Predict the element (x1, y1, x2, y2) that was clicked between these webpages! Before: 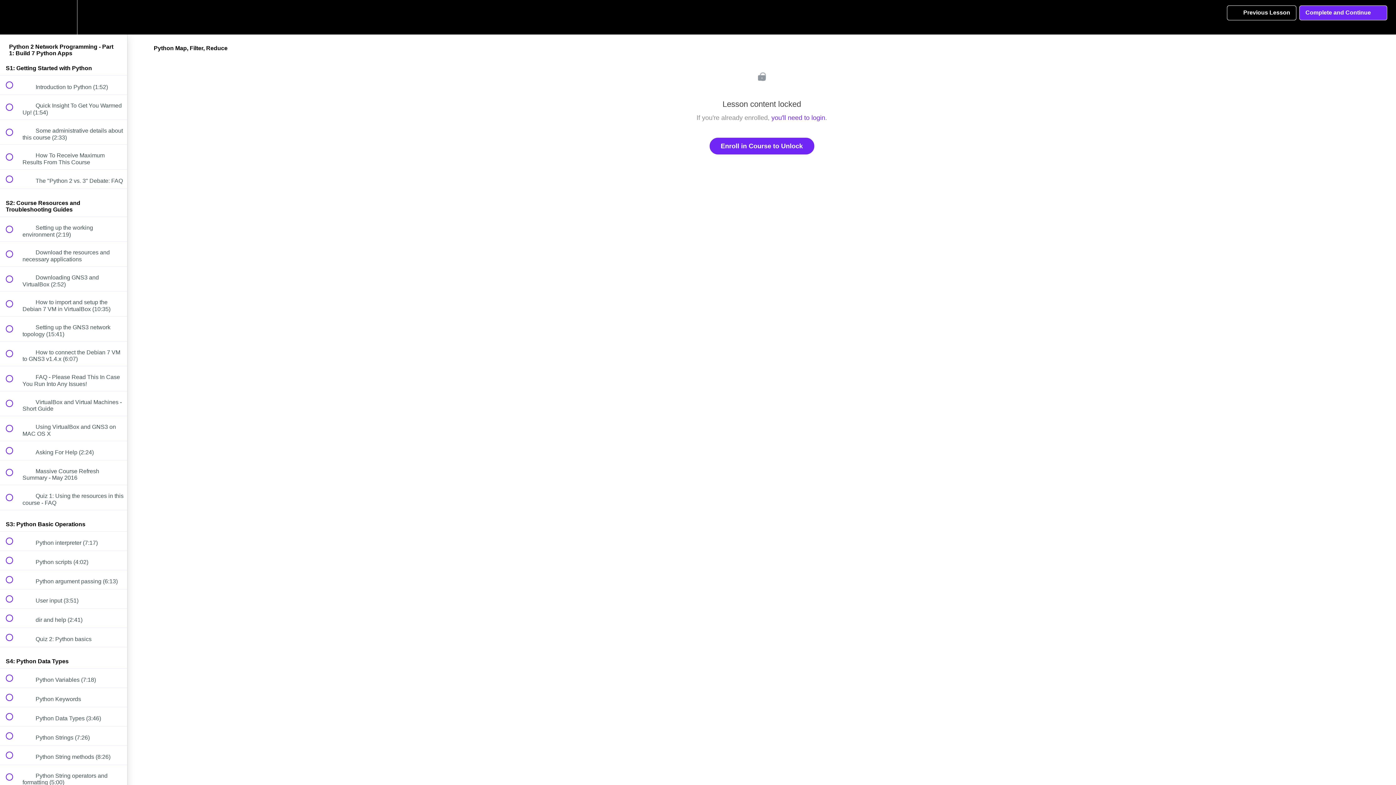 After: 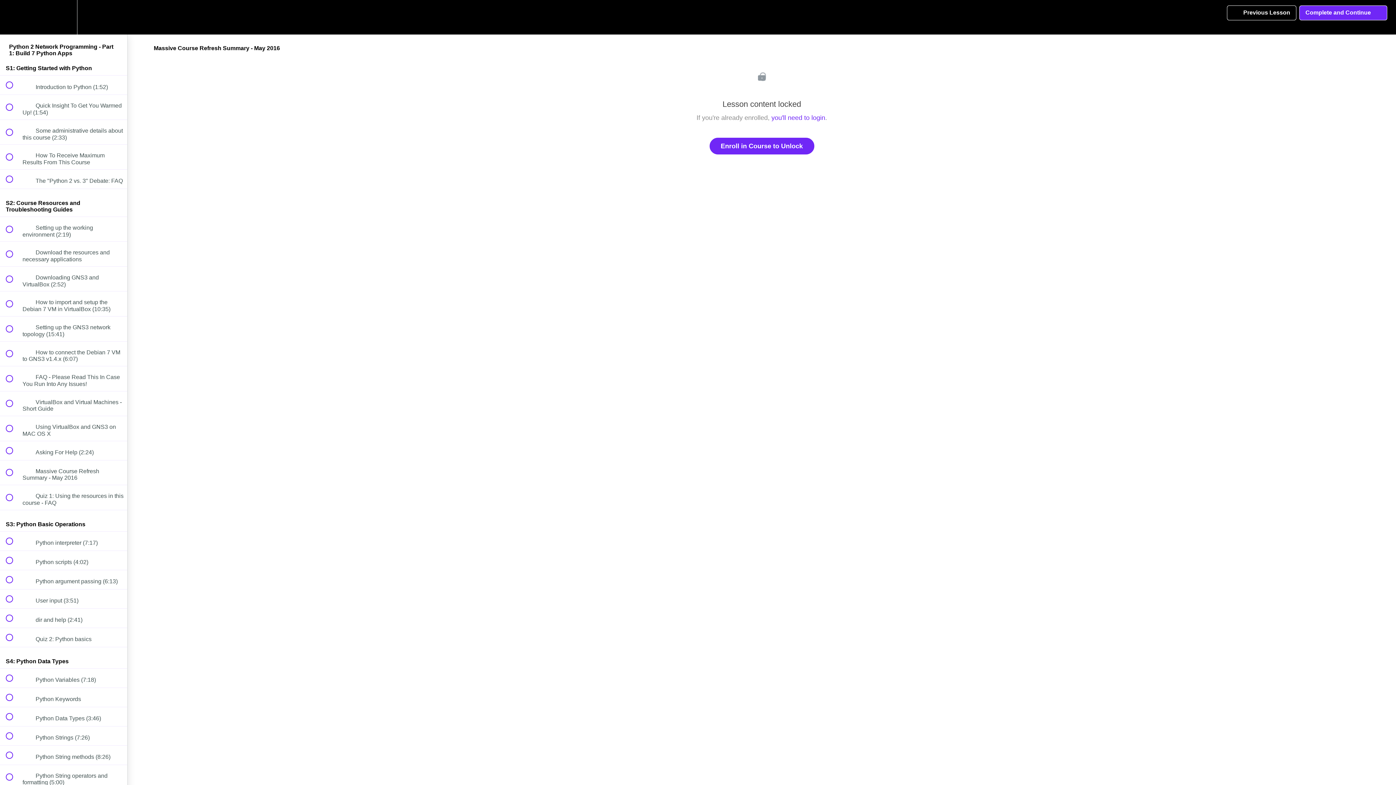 Action: label:  
 Massive Course Refresh Summary - May 2016 bbox: (0, 460, 127, 485)